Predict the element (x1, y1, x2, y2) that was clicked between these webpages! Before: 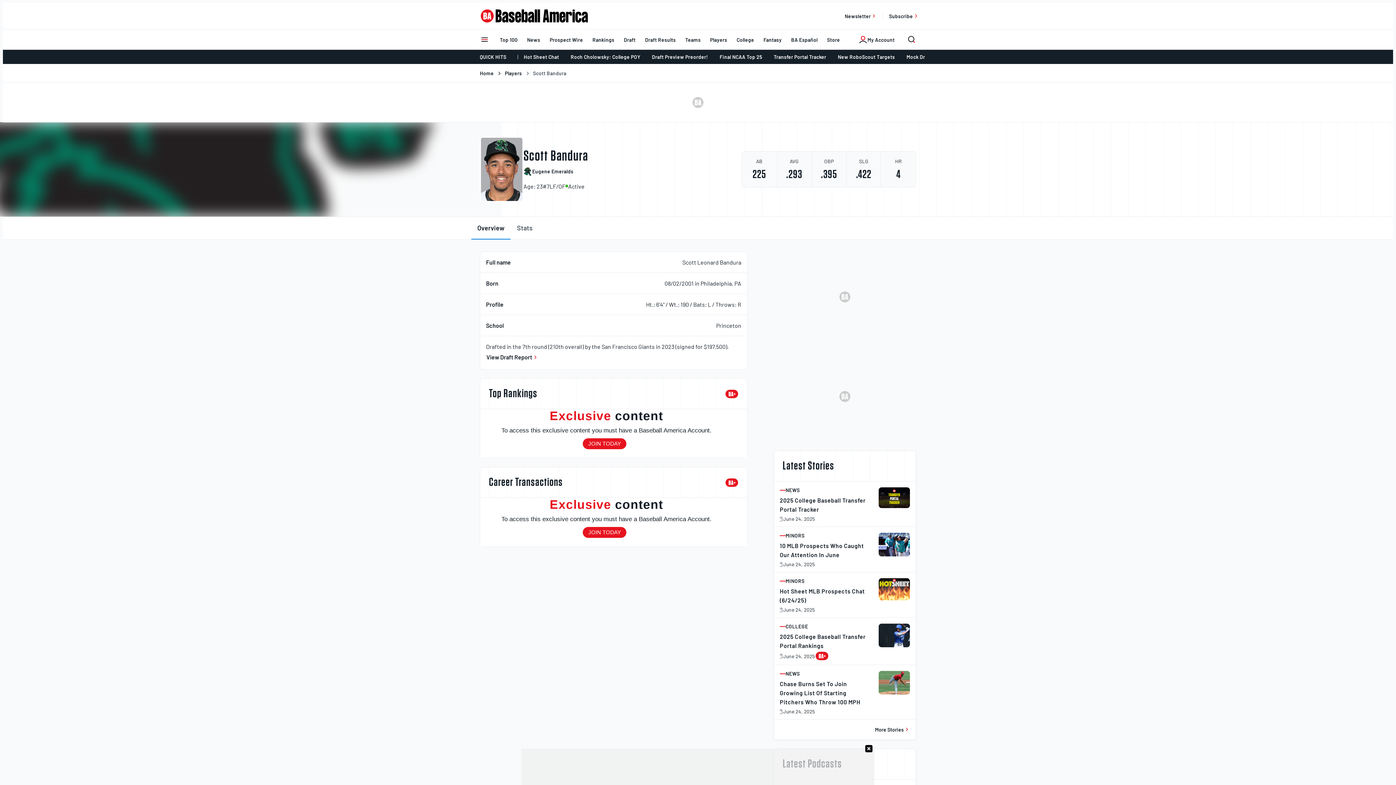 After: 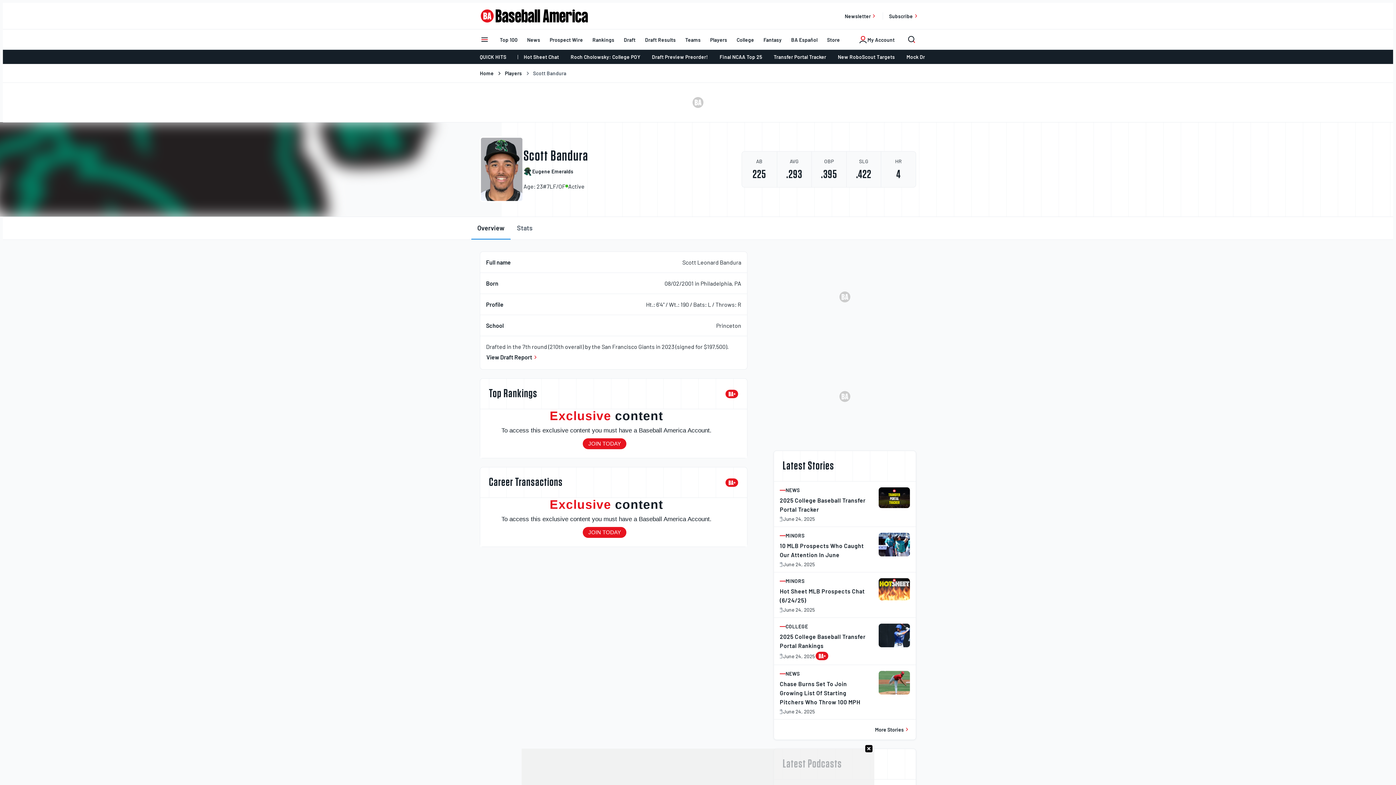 Action: bbox: (471, 216, 510, 239) label: Overview